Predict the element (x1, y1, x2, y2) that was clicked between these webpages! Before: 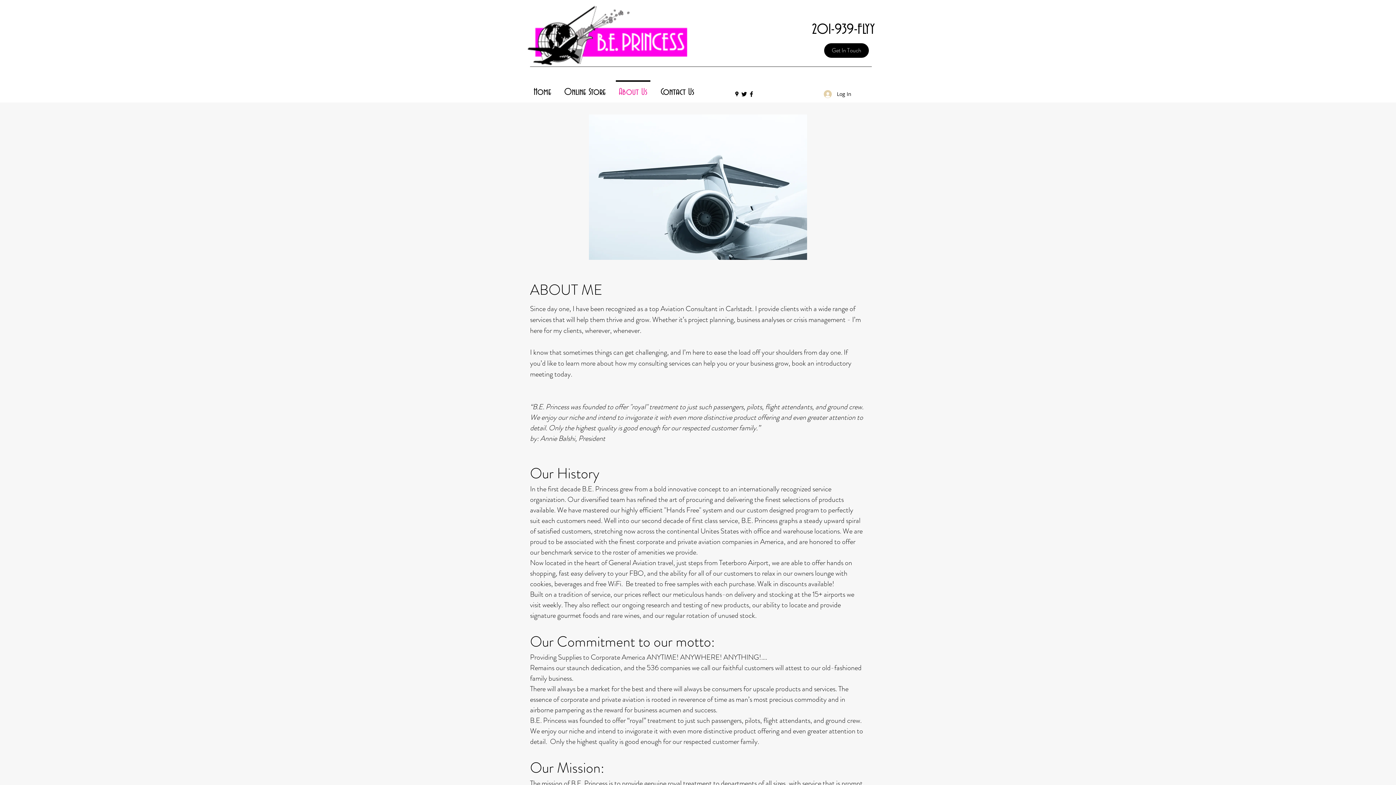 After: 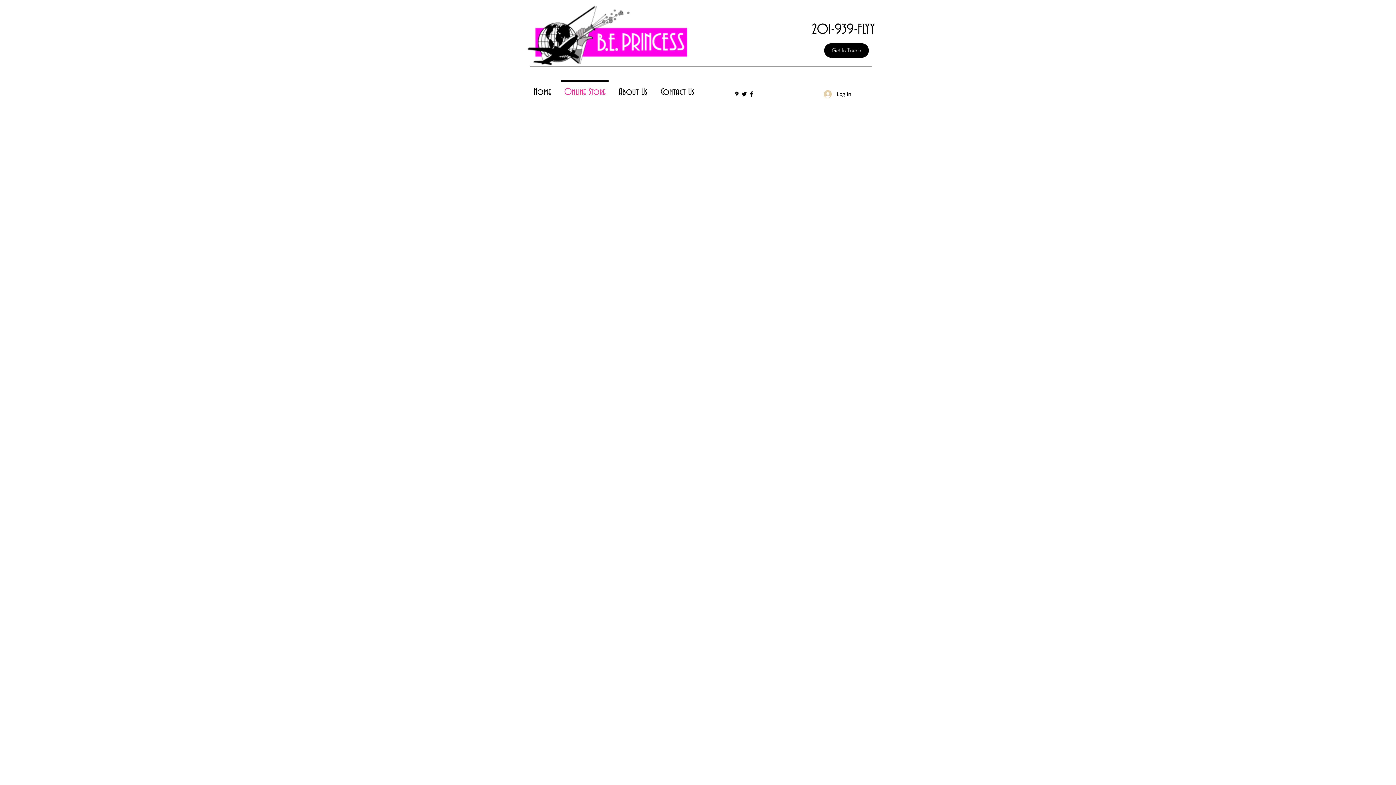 Action: label: Online Store bbox: (557, 80, 612, 97)